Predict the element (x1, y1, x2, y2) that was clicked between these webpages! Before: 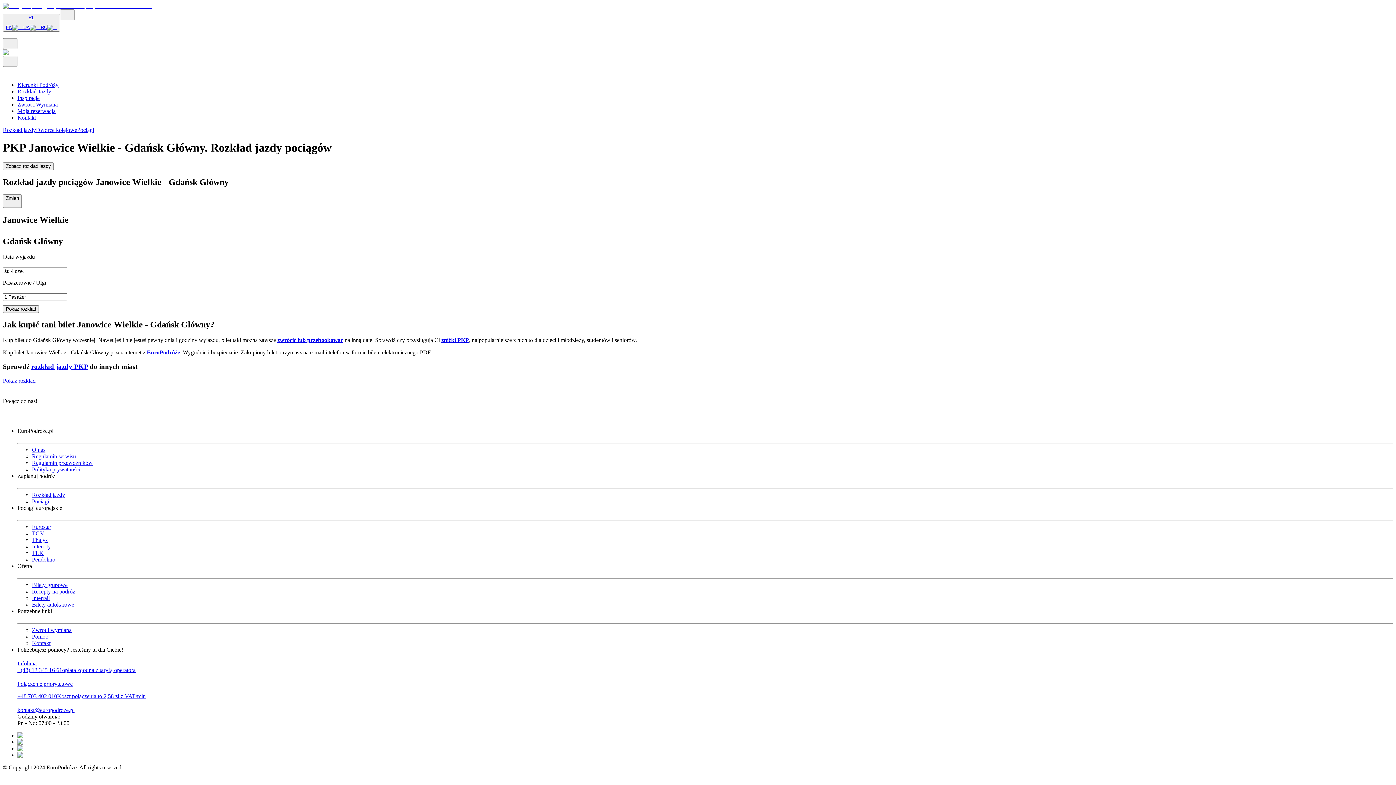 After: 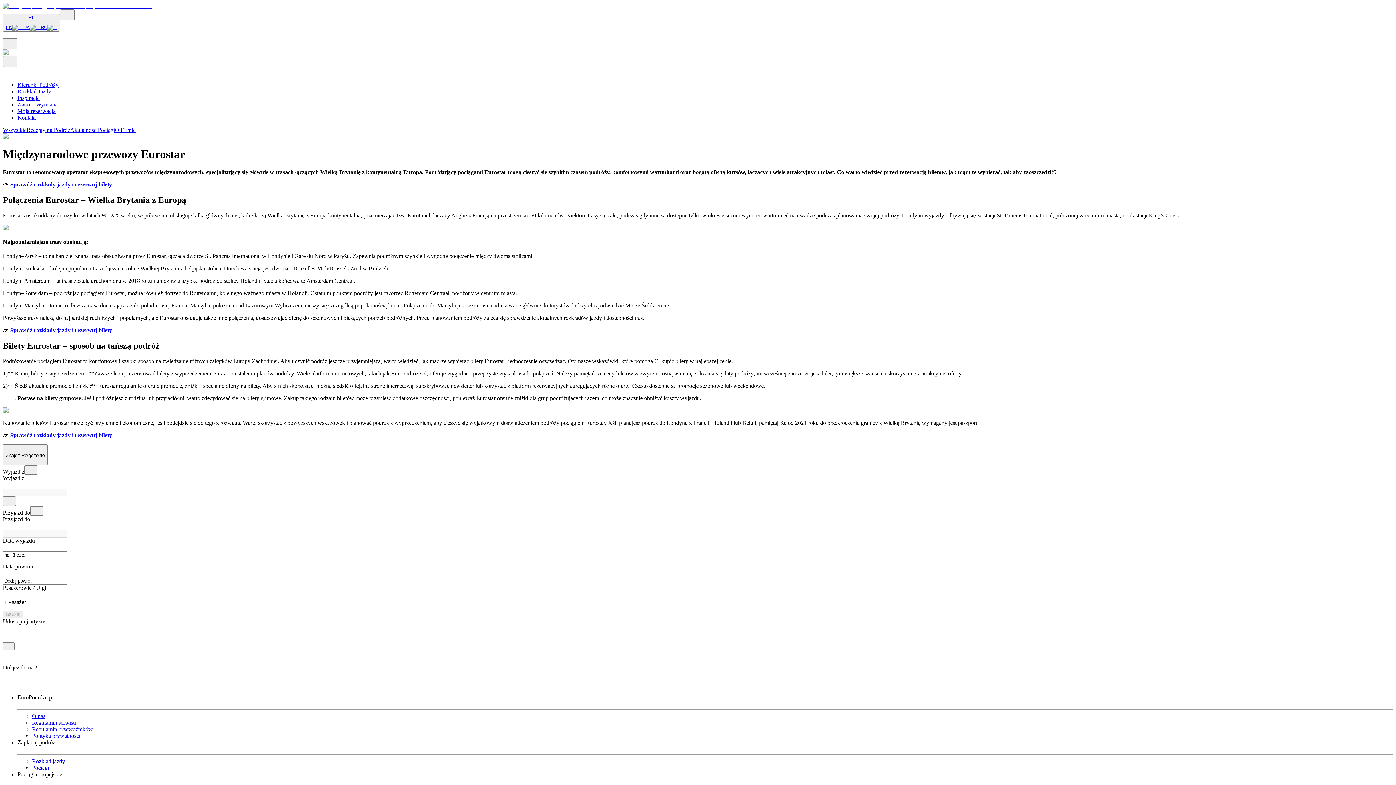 Action: bbox: (32, 523, 51, 530) label: Eurostar